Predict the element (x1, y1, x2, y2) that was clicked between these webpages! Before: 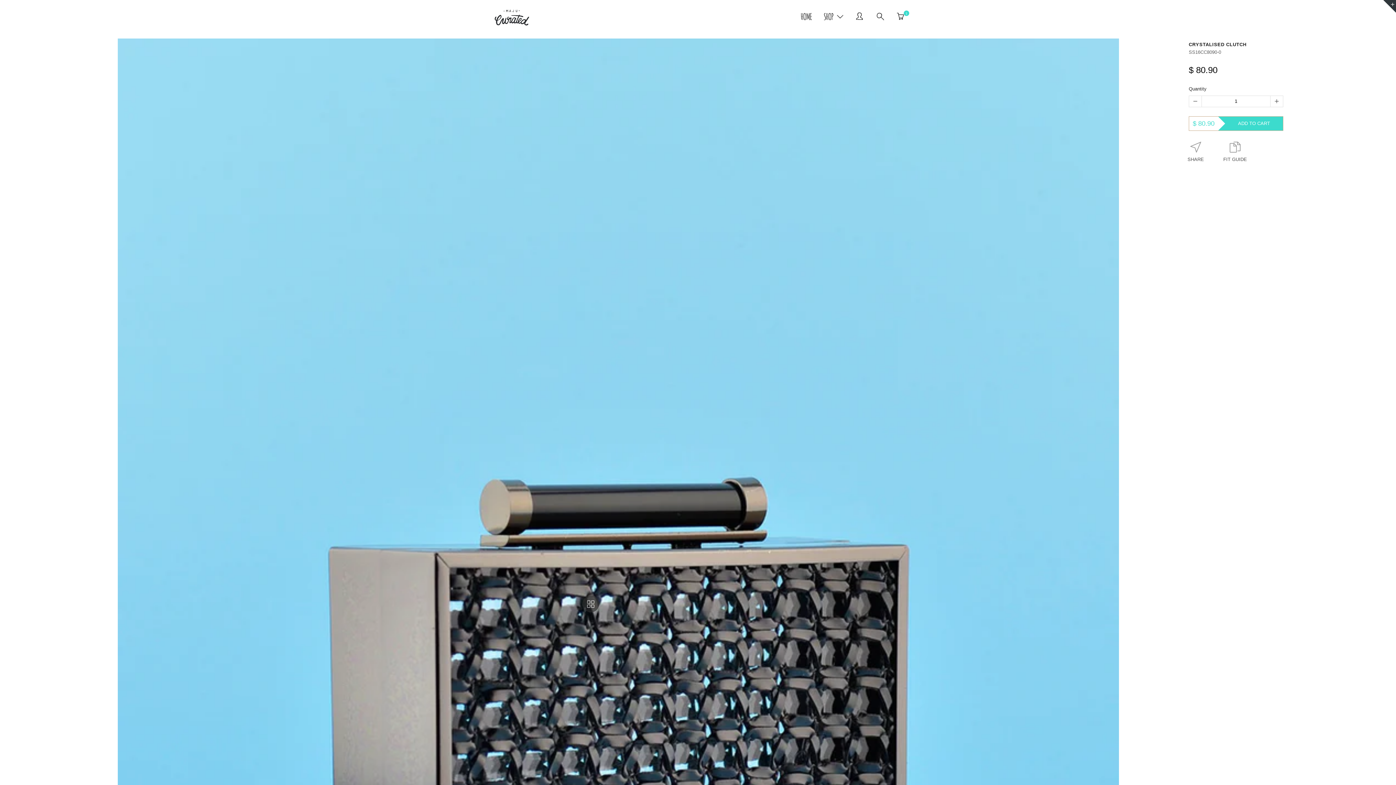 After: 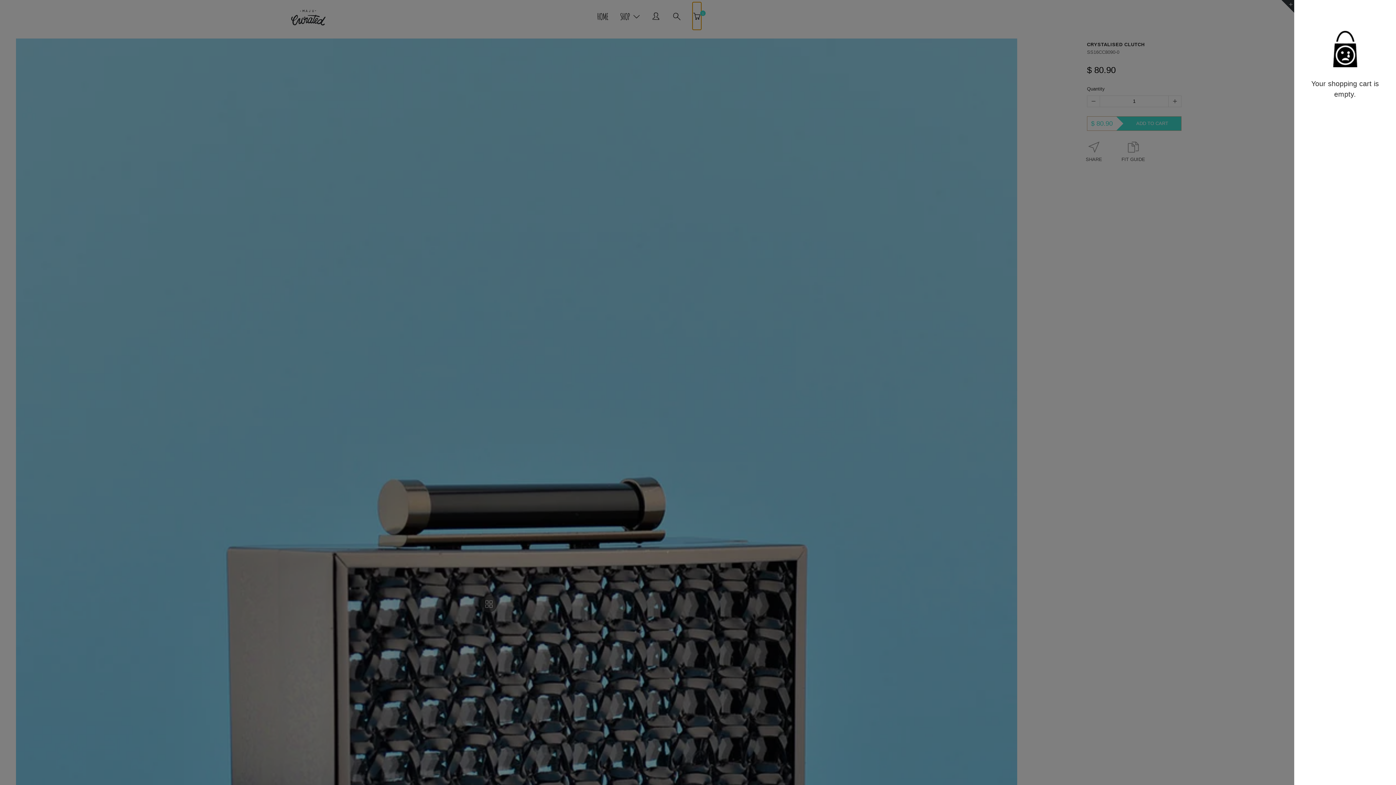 Action: bbox: (896, 2, 905, 29)